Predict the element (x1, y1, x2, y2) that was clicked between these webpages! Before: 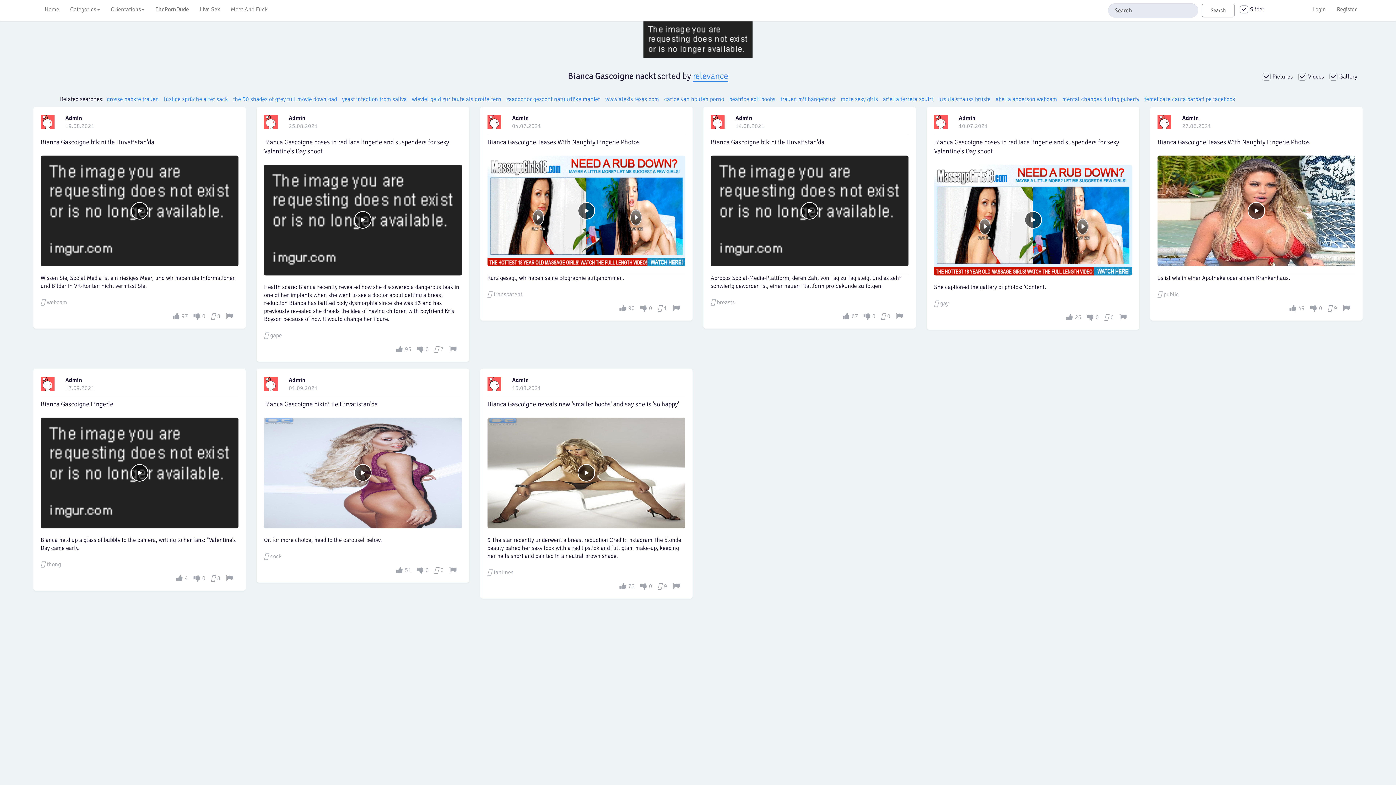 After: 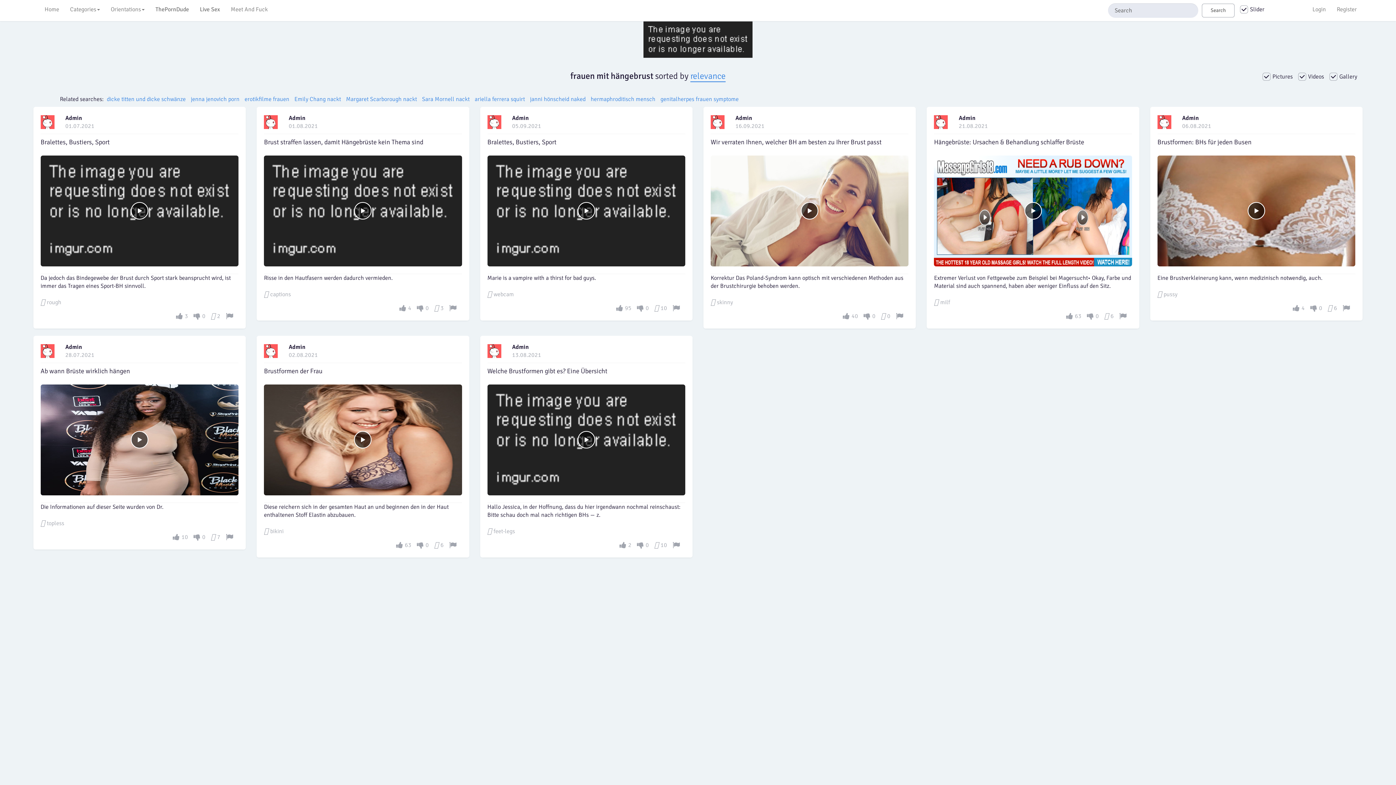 Action: bbox: (780, 95, 835, 102) label: frauen mit hängebrust